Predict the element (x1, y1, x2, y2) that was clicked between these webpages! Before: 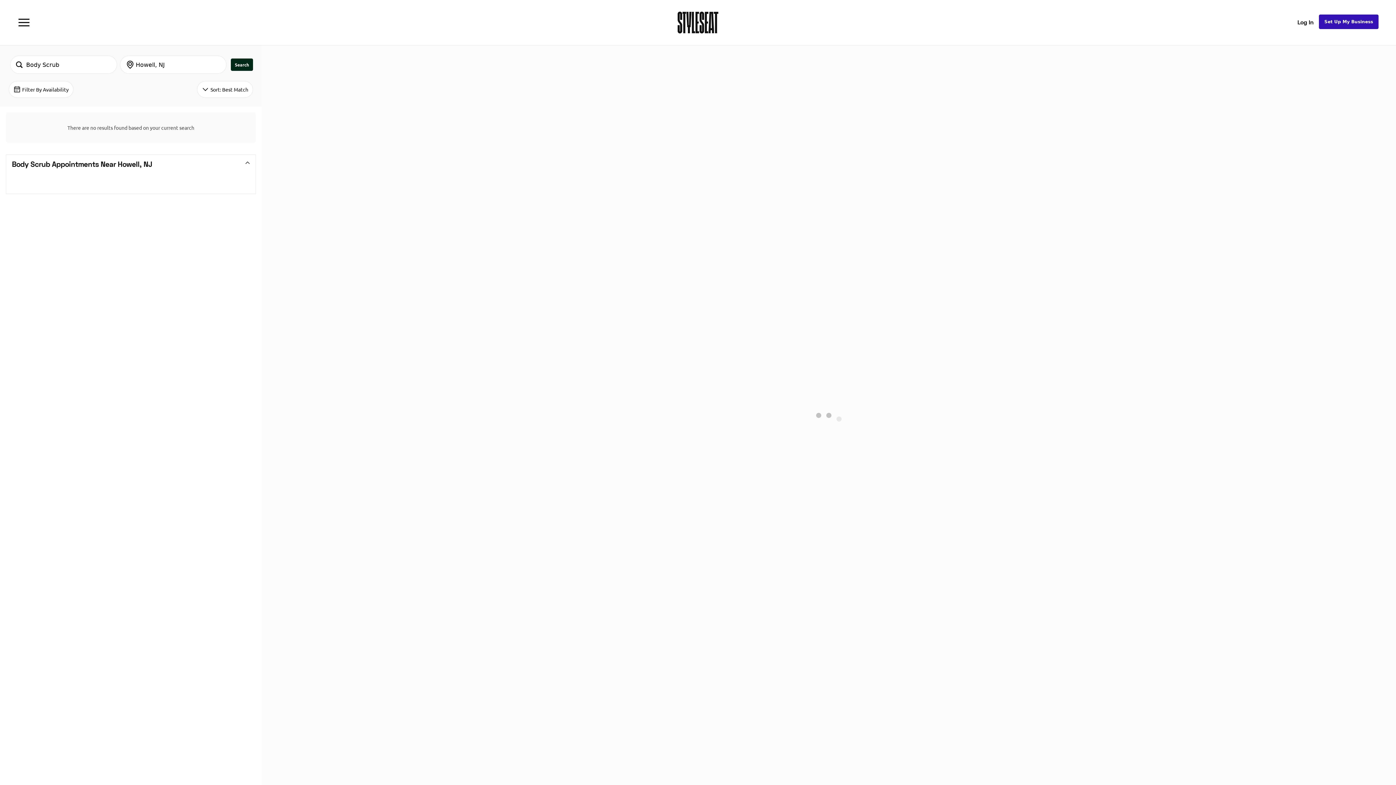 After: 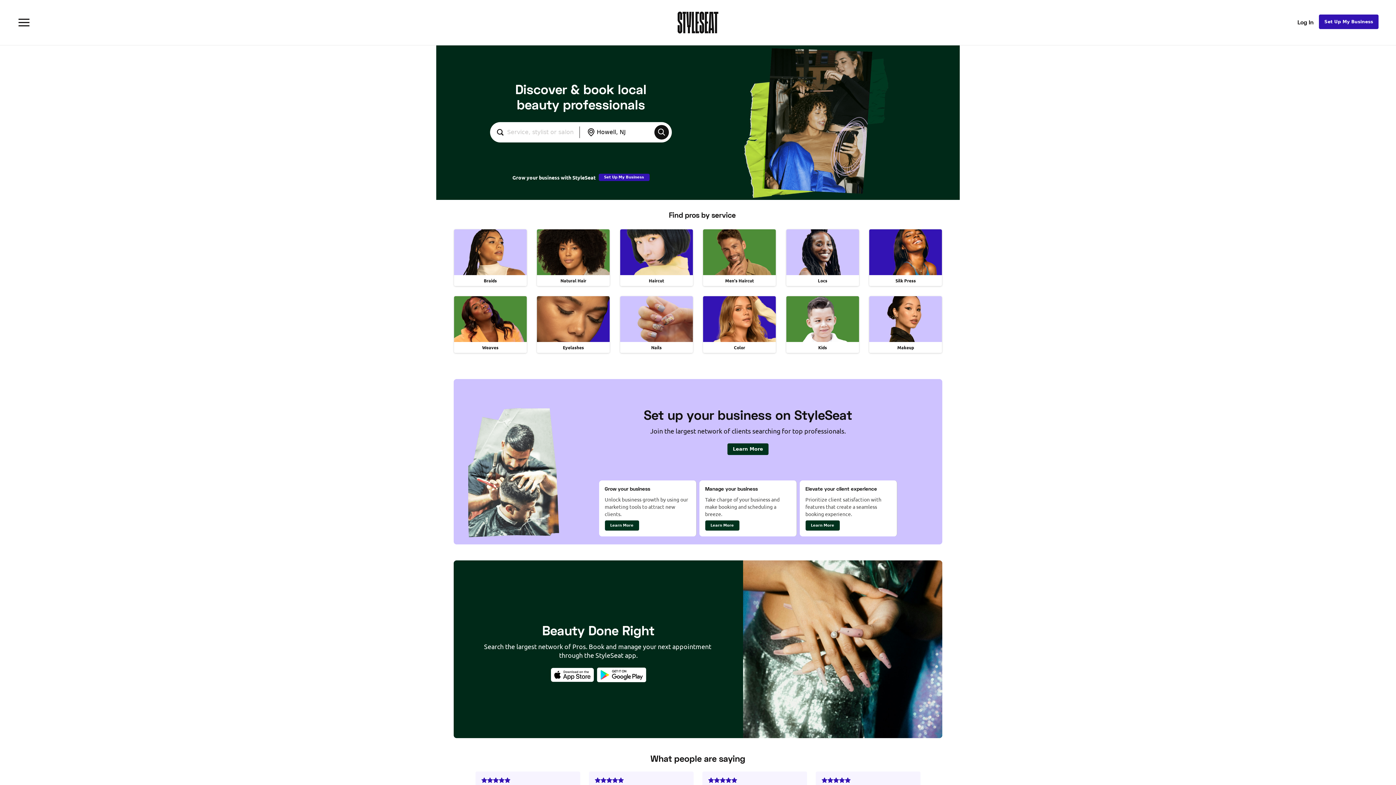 Action: bbox: (677, 11, 718, 33)